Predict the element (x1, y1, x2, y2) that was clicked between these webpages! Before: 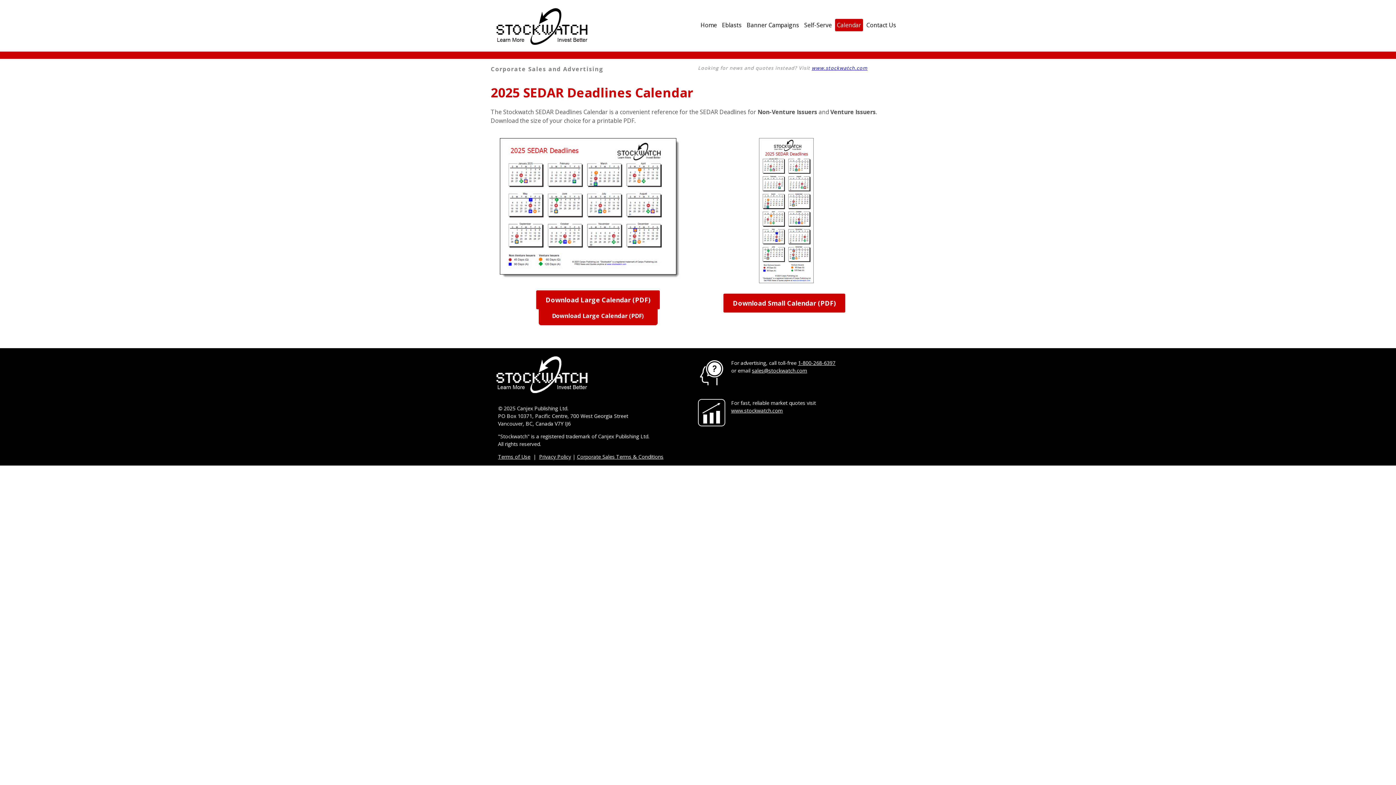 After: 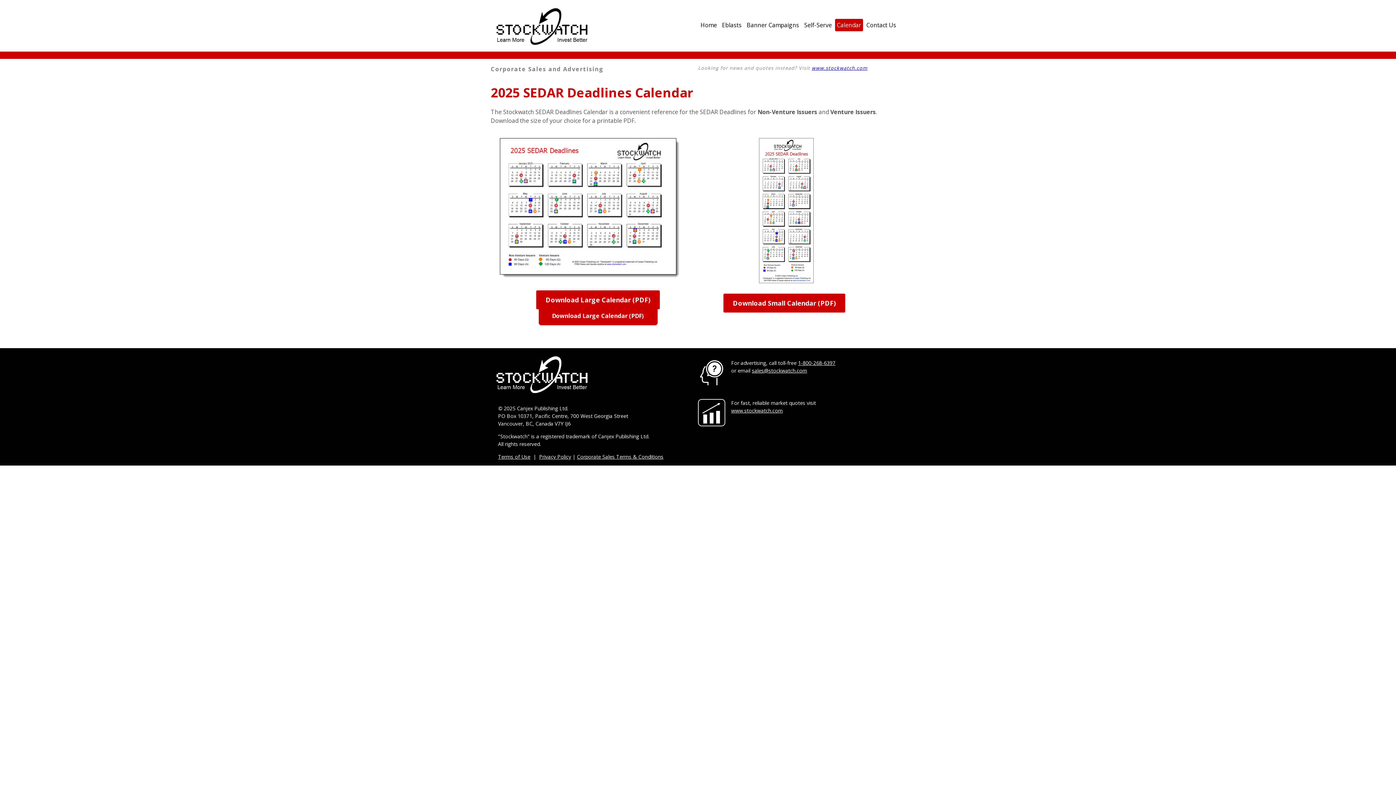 Action: label:   Download Large Calendar (PDF)   bbox: (536, 290, 660, 309)